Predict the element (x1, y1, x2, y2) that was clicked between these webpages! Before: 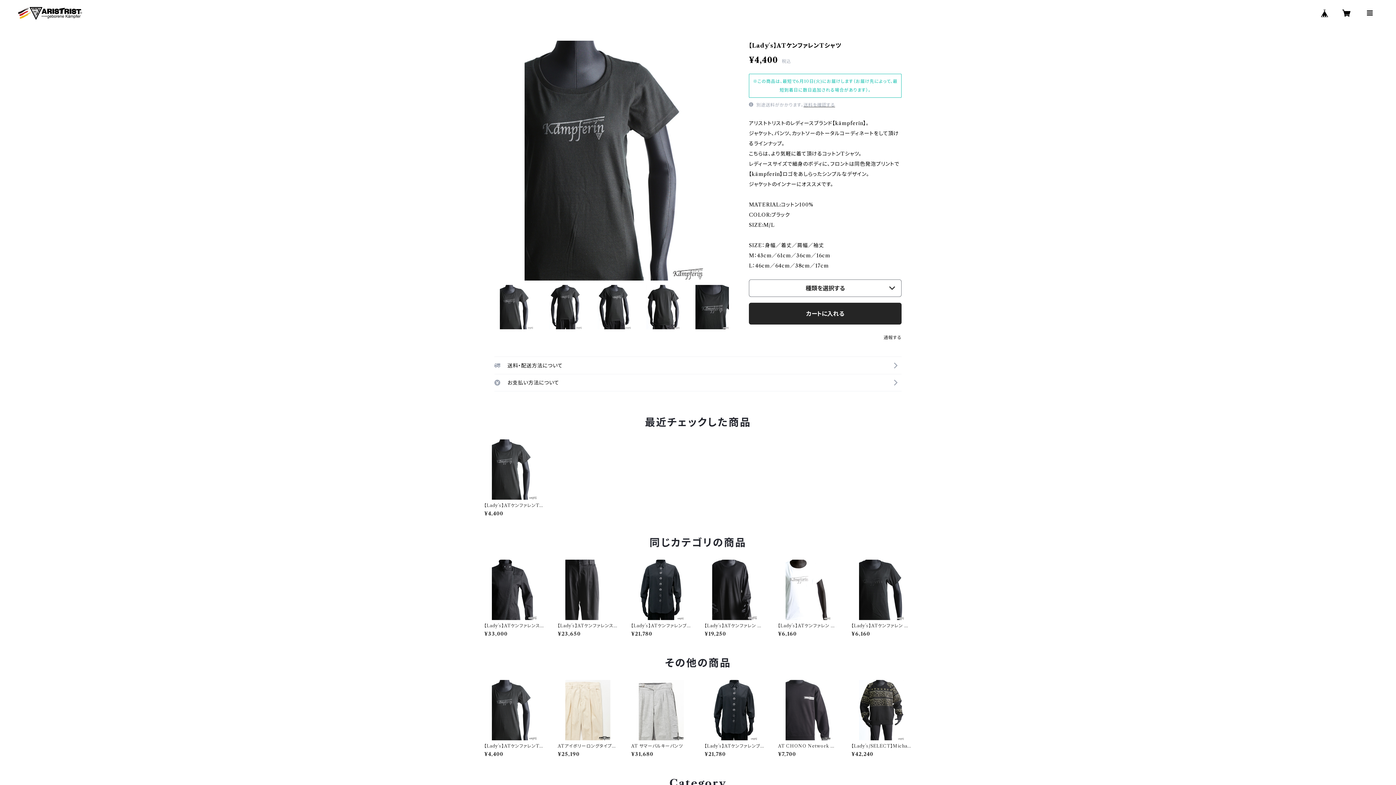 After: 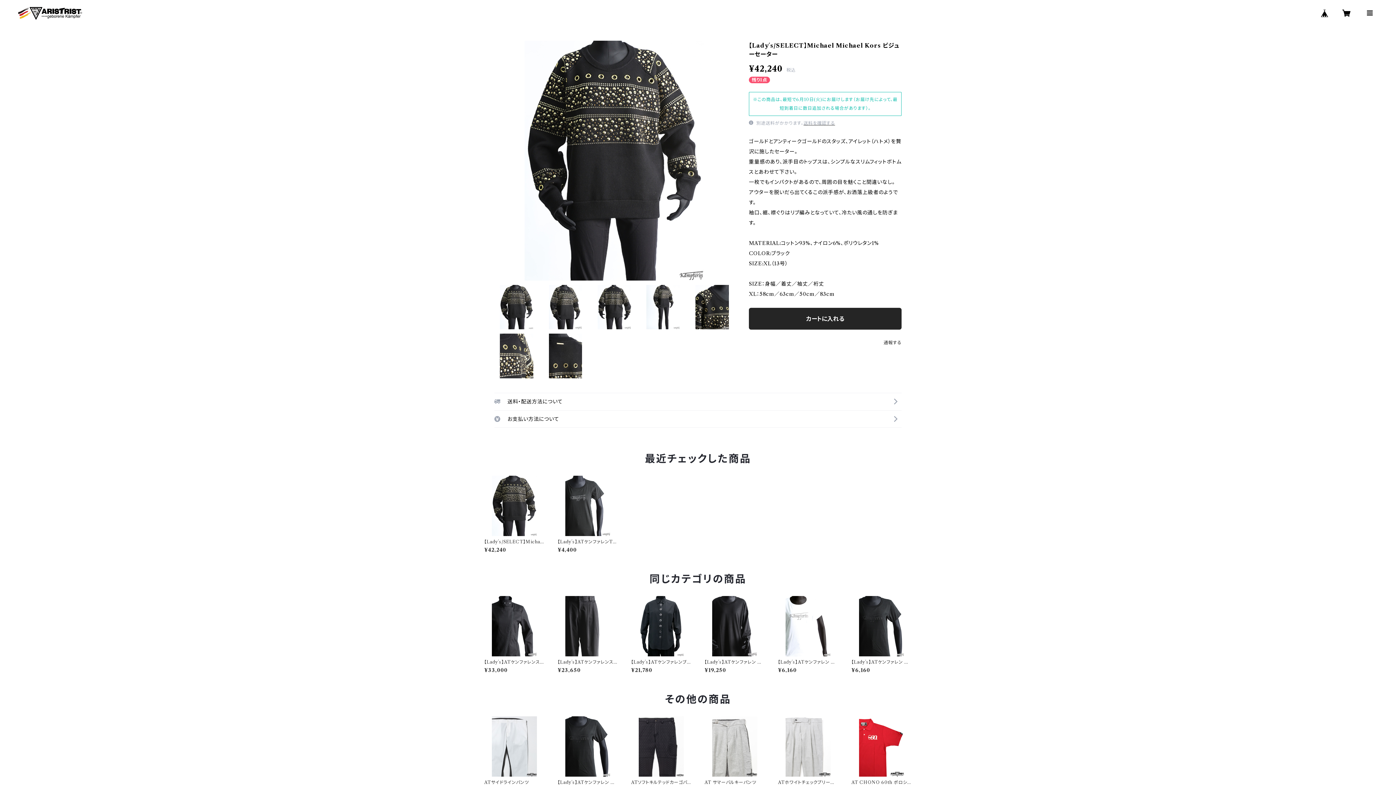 Action: bbox: (851, 680, 912, 757) label: 【Lady´s/SELECT】Michael Michael Kors ビジューセーター

¥42,240